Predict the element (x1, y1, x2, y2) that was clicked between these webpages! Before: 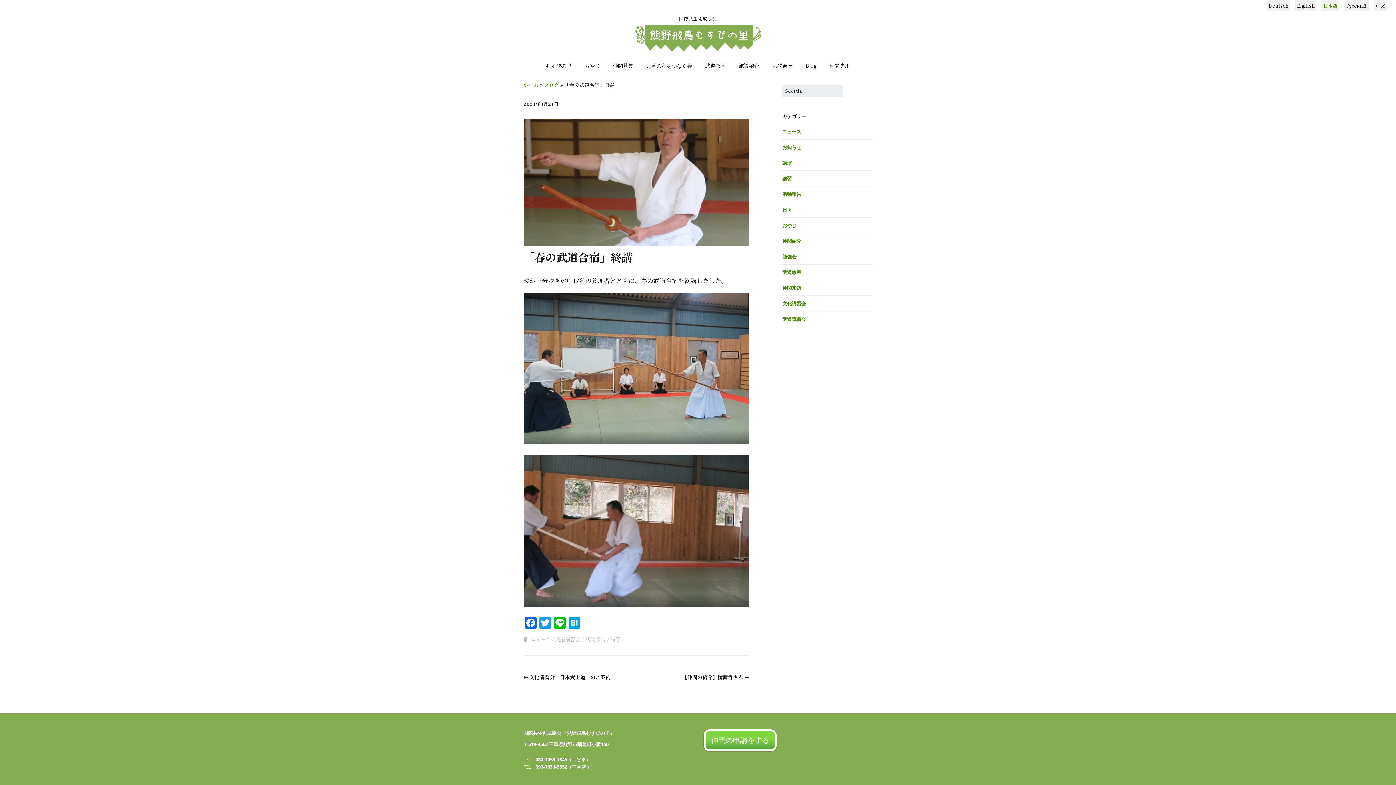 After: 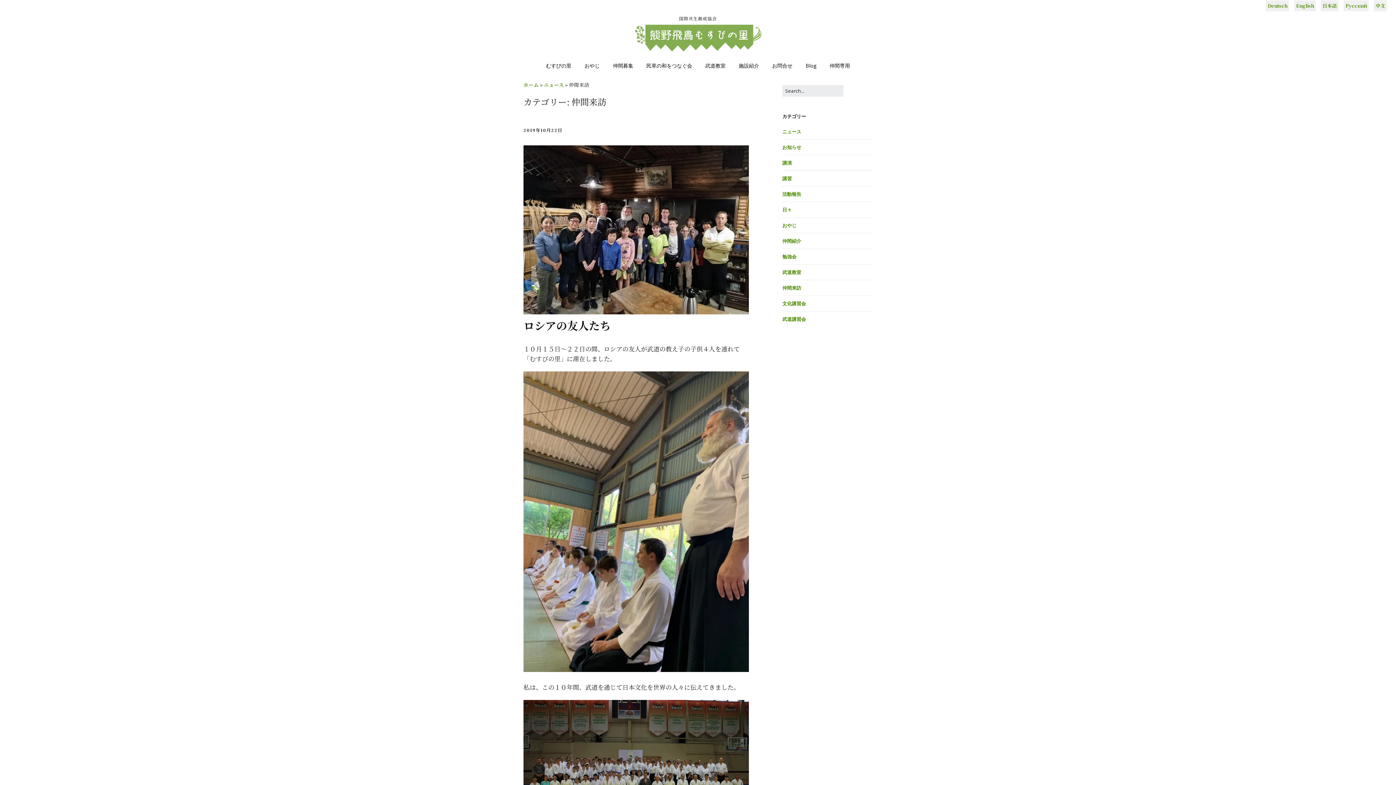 Action: label: 仲間来訪 bbox: (782, 284, 801, 291)